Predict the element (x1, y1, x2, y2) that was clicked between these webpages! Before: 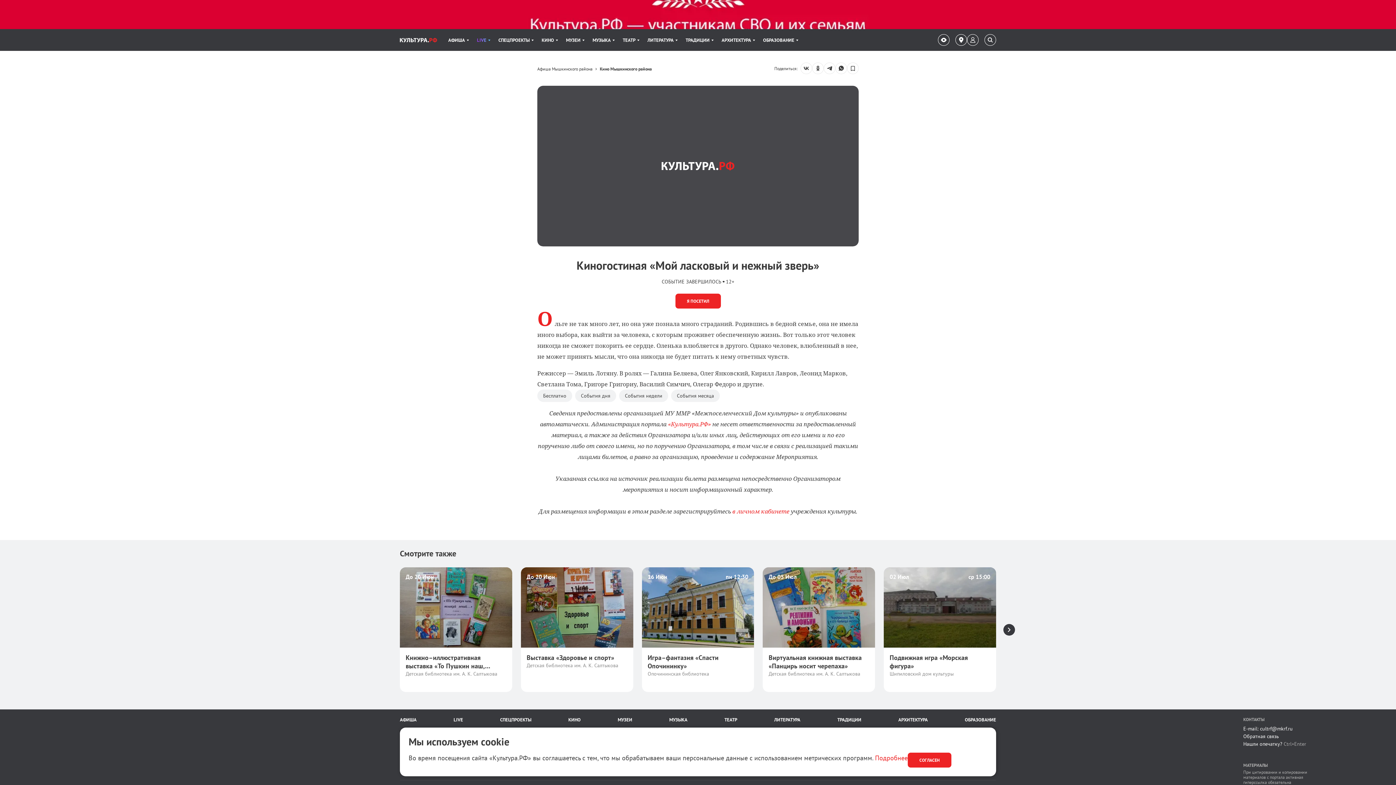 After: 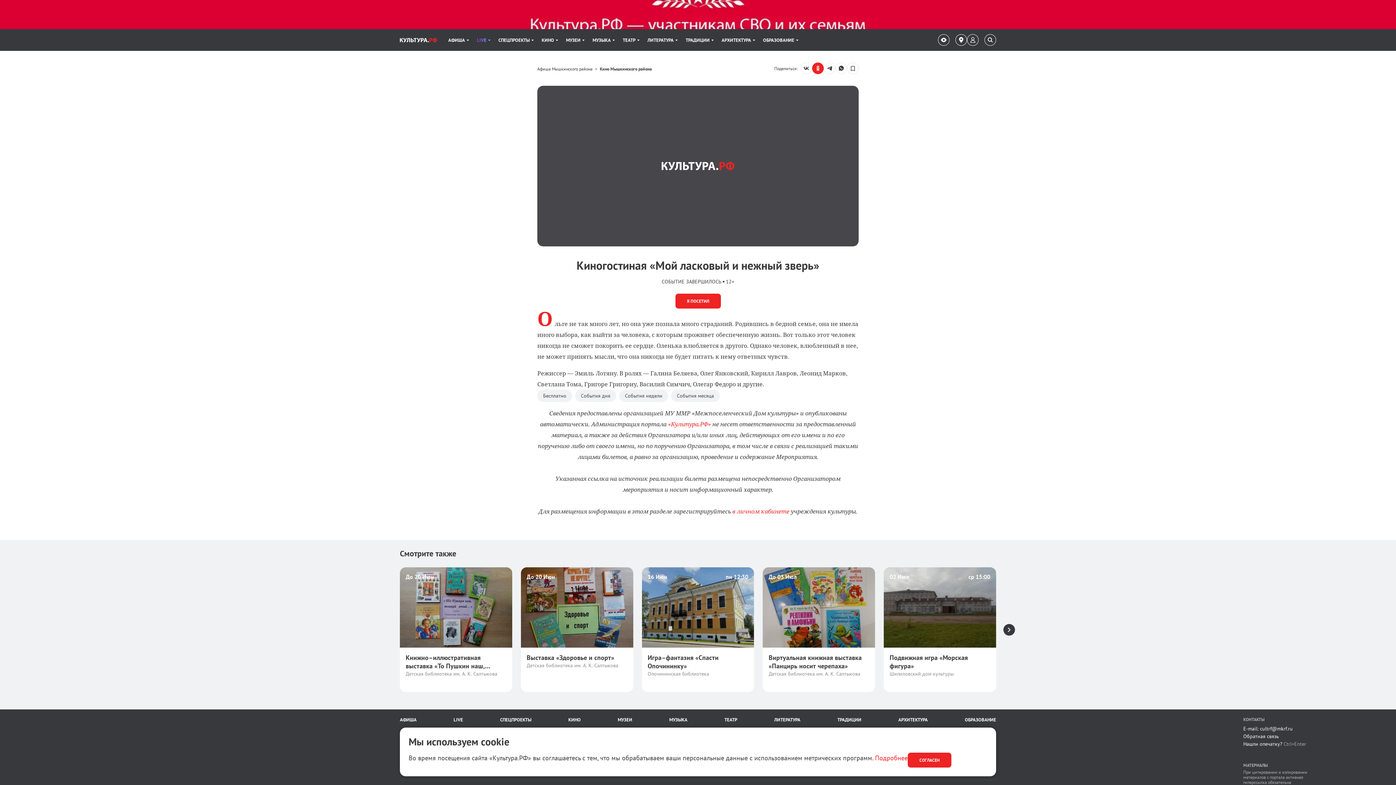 Action: bbox: (812, 62, 824, 74) label: Поделиться: odnoklassniki